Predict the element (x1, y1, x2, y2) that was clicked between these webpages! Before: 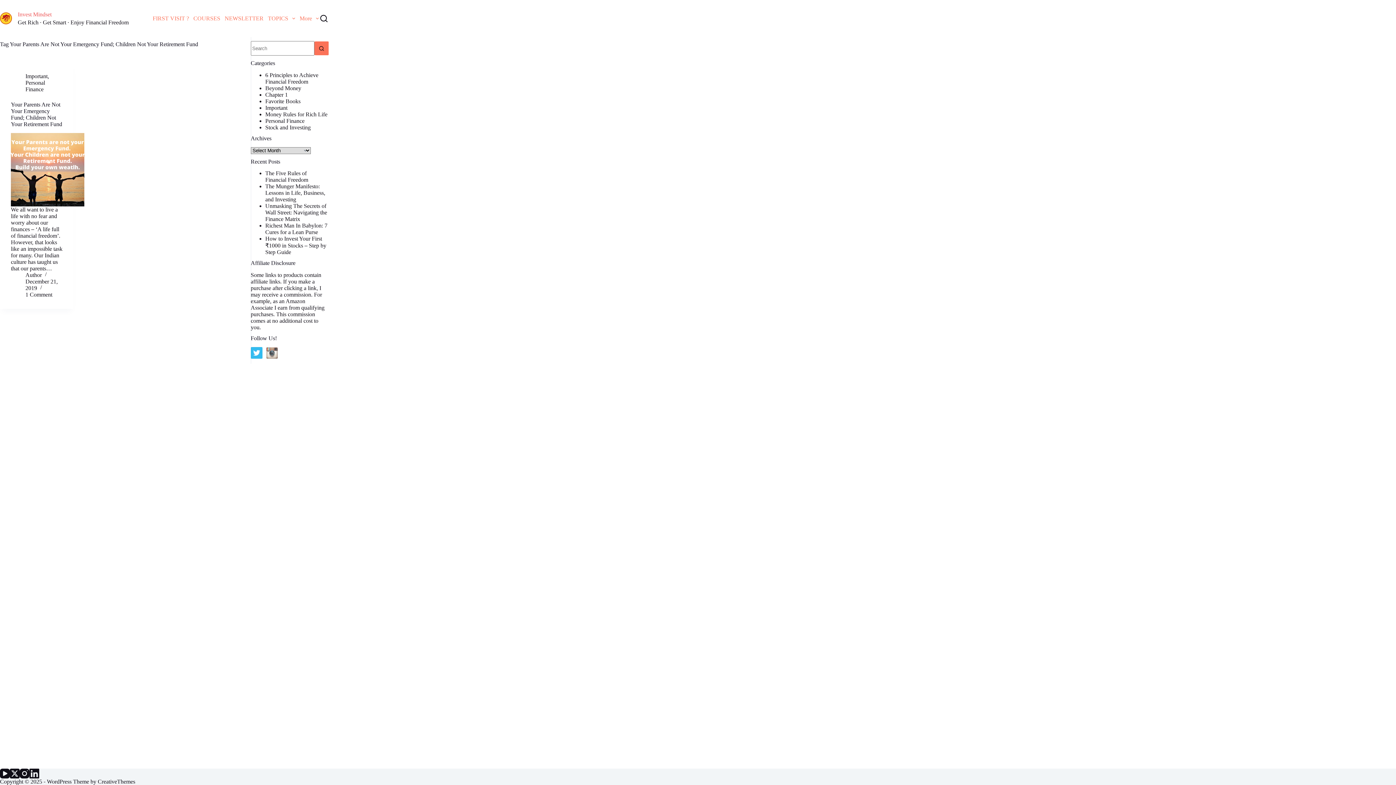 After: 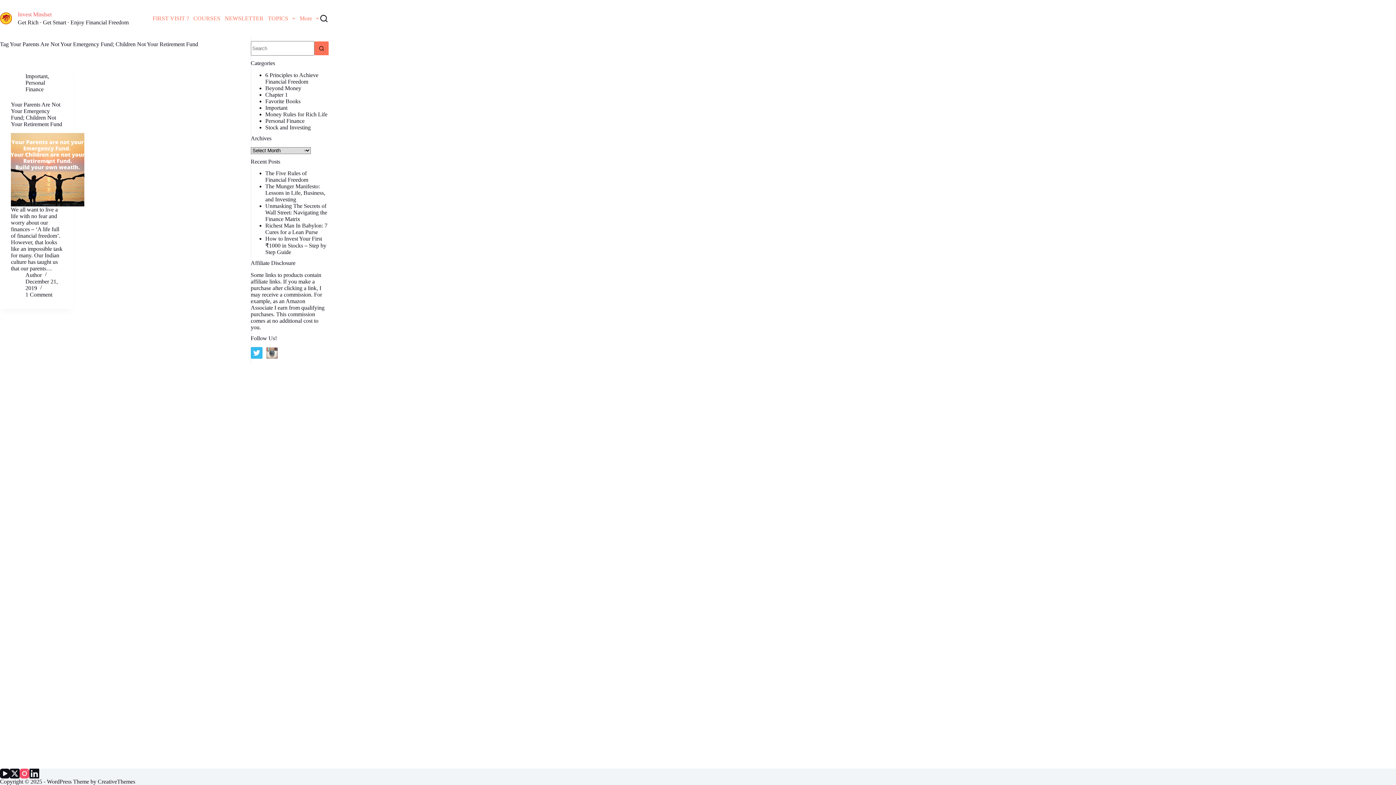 Action: label: Instagram bbox: (19, 769, 29, 778)